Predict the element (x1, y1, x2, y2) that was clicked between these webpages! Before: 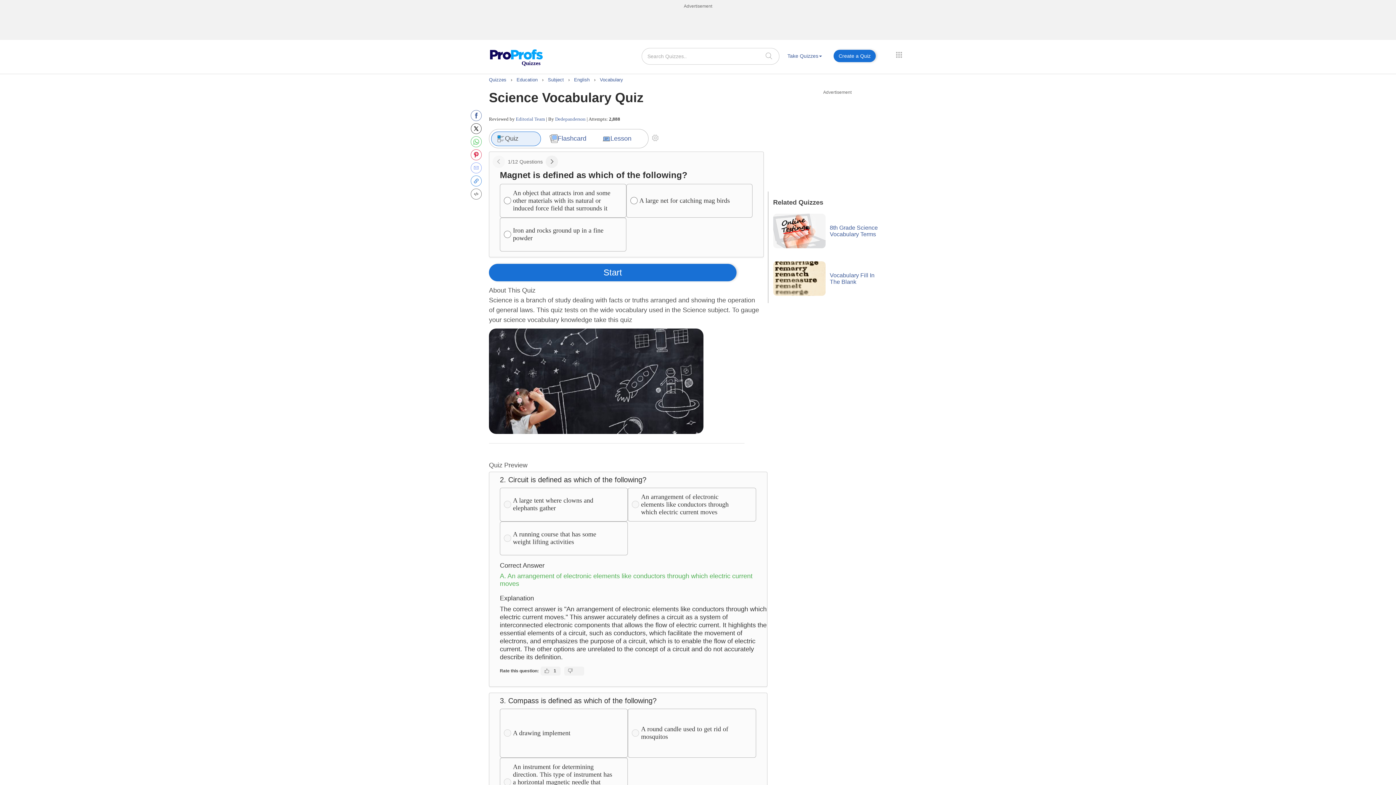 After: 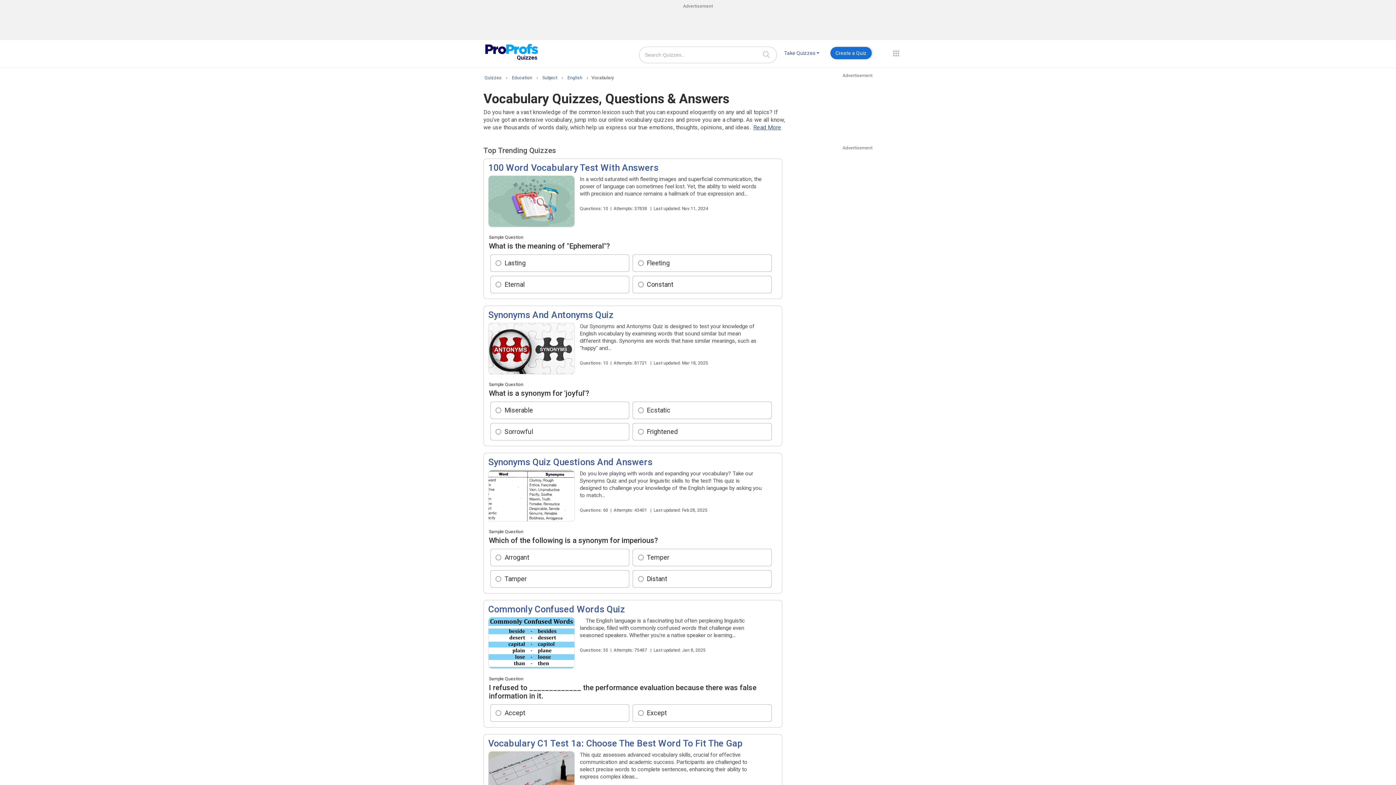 Action: label: Vocabulary bbox: (600, 77, 623, 82)